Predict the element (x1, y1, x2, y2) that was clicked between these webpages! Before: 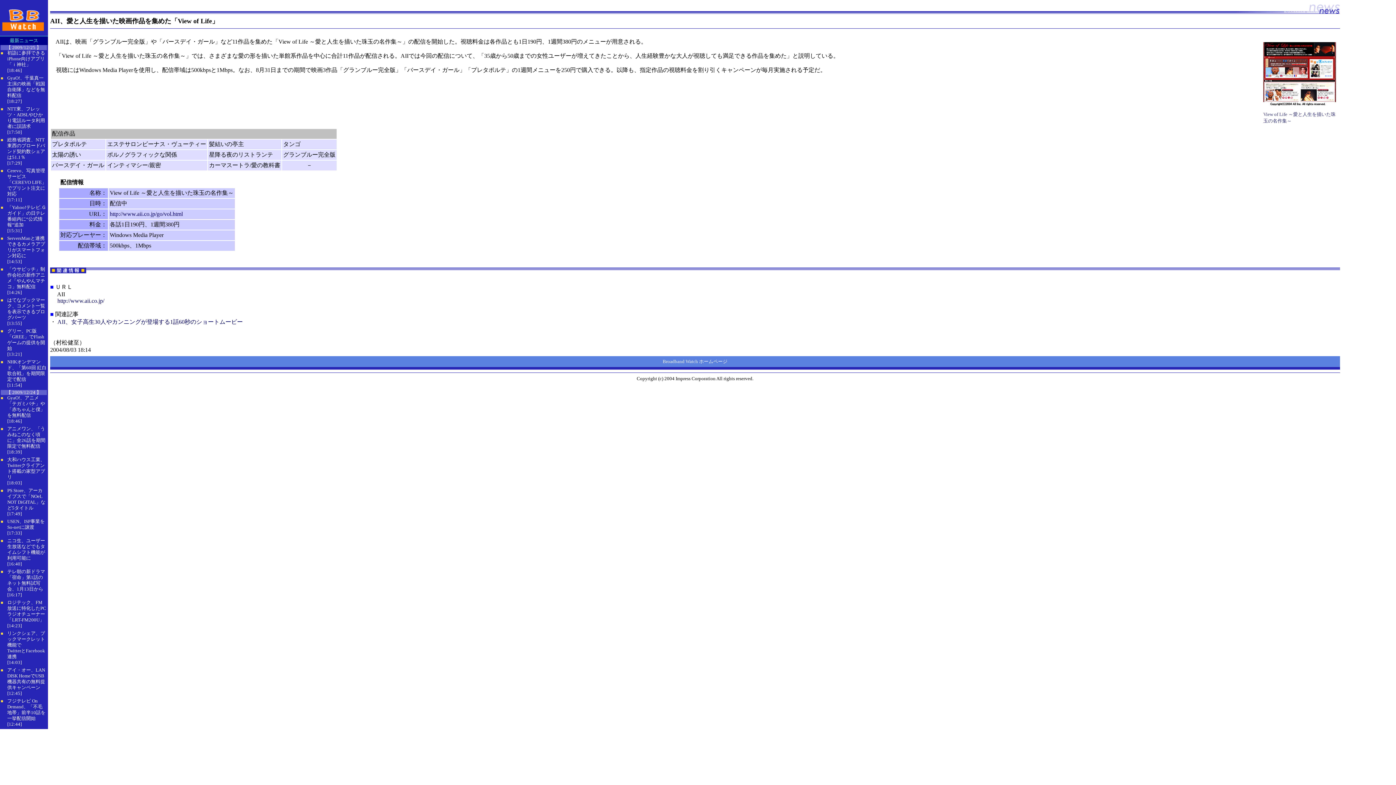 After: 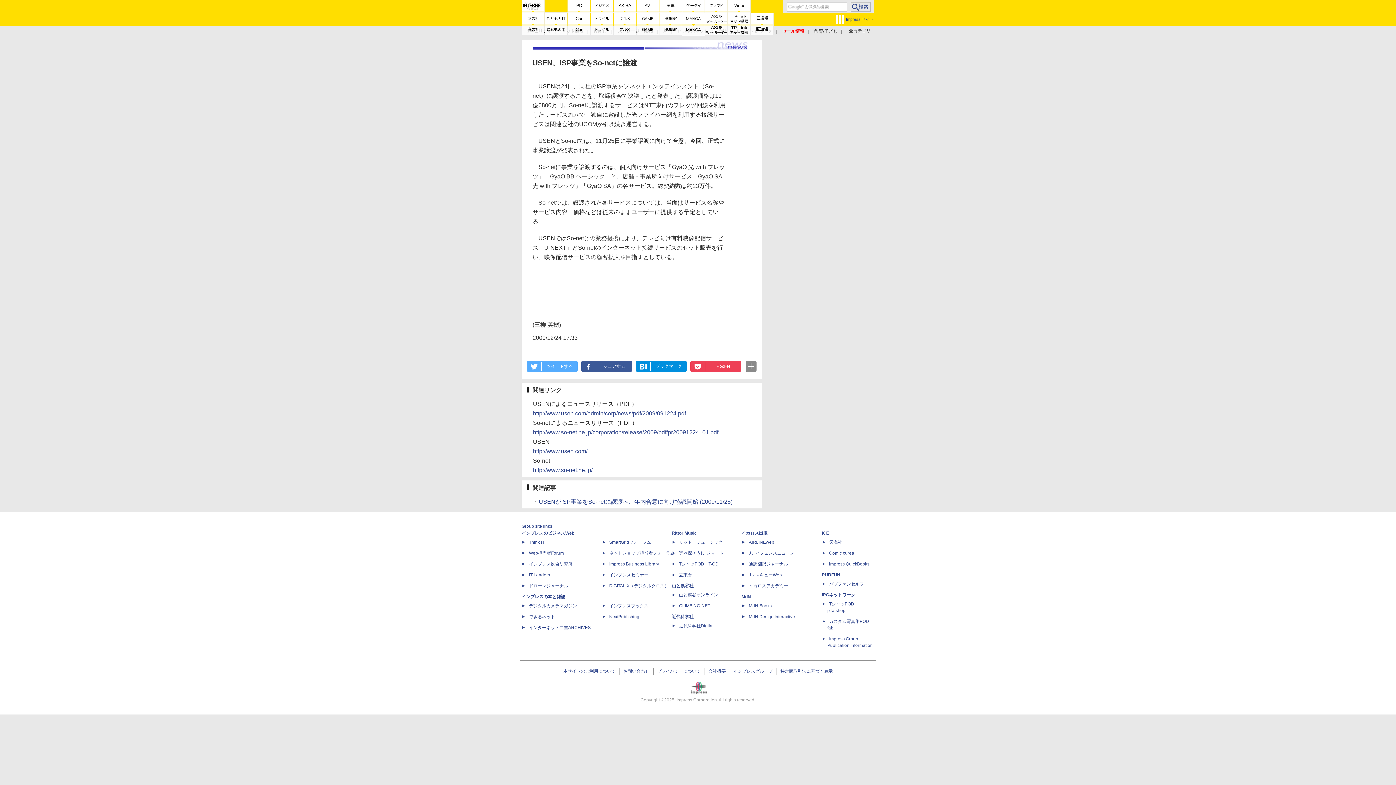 Action: bbox: (7, 518, 44, 530) label: USEN、ISP事業をSo-netに譲渡